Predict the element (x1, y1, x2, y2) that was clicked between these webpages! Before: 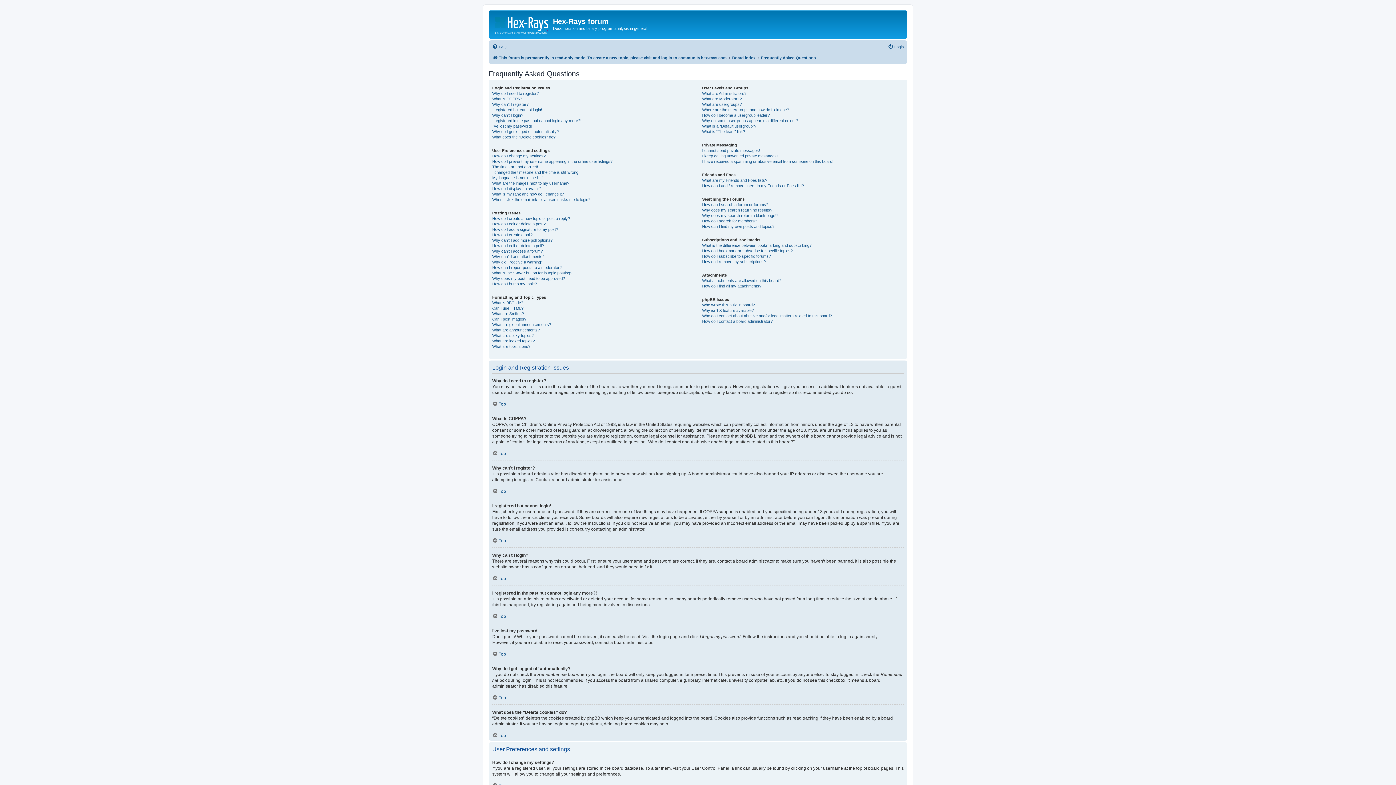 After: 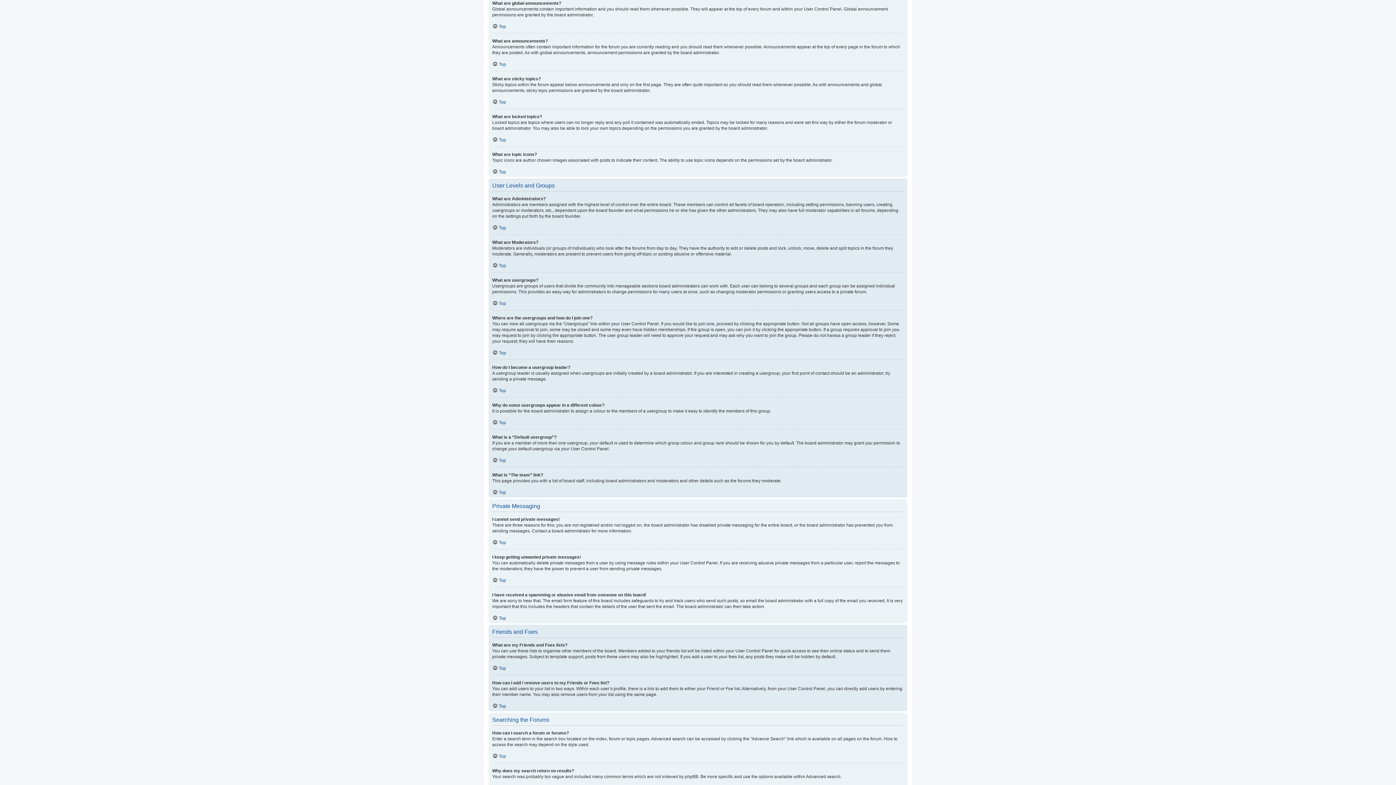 Action: label: What are global announcements? bbox: (492, 322, 551, 327)